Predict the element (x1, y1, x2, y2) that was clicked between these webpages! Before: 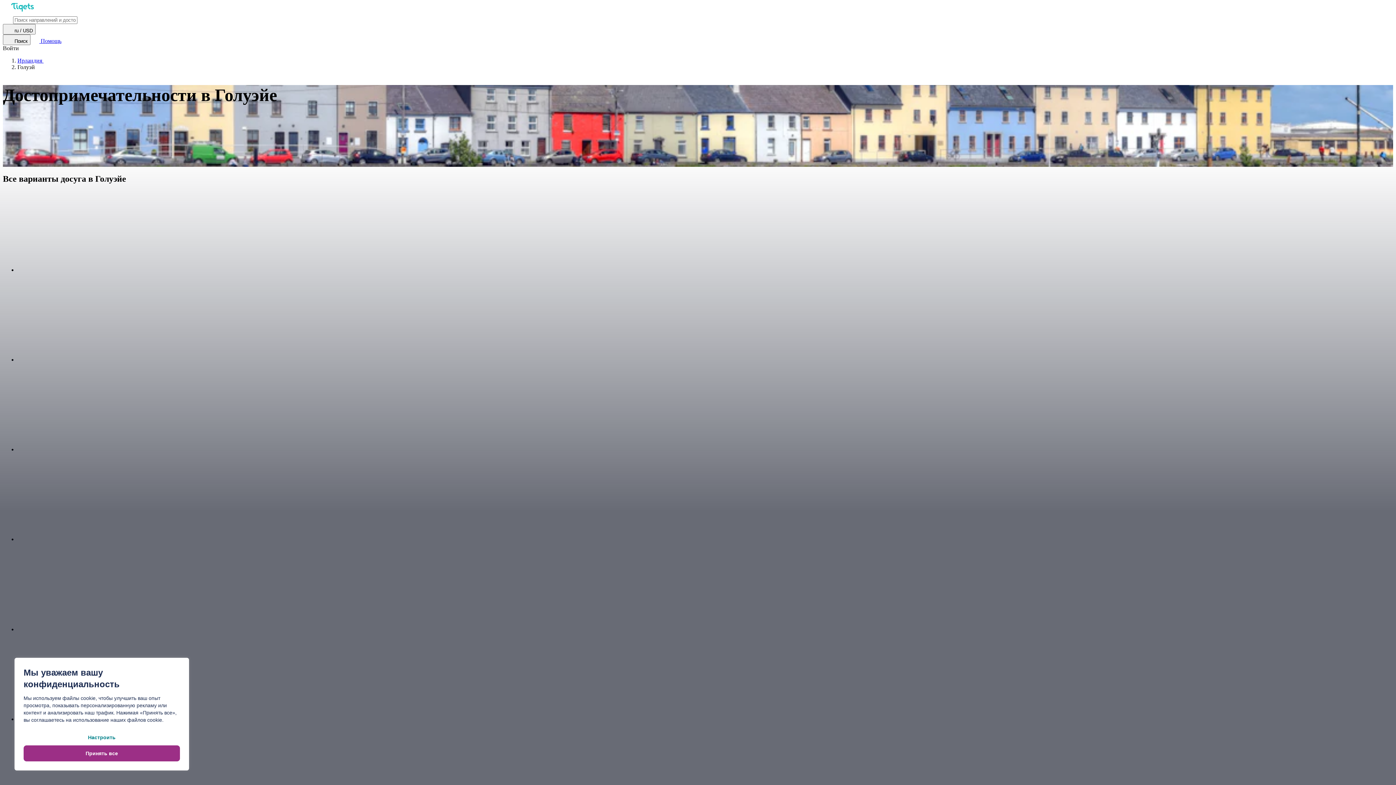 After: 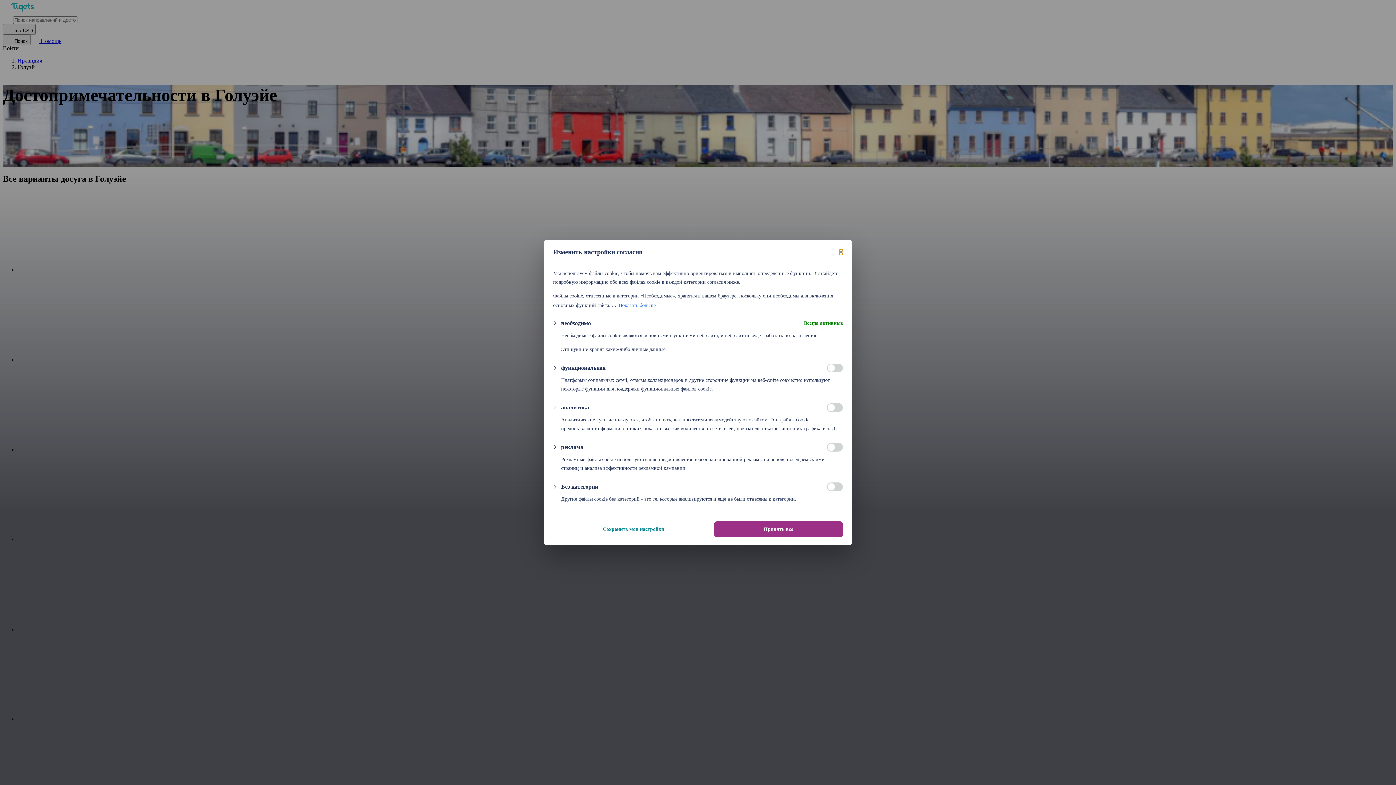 Action: bbox: (23, 729, 180, 745) label: Настроить